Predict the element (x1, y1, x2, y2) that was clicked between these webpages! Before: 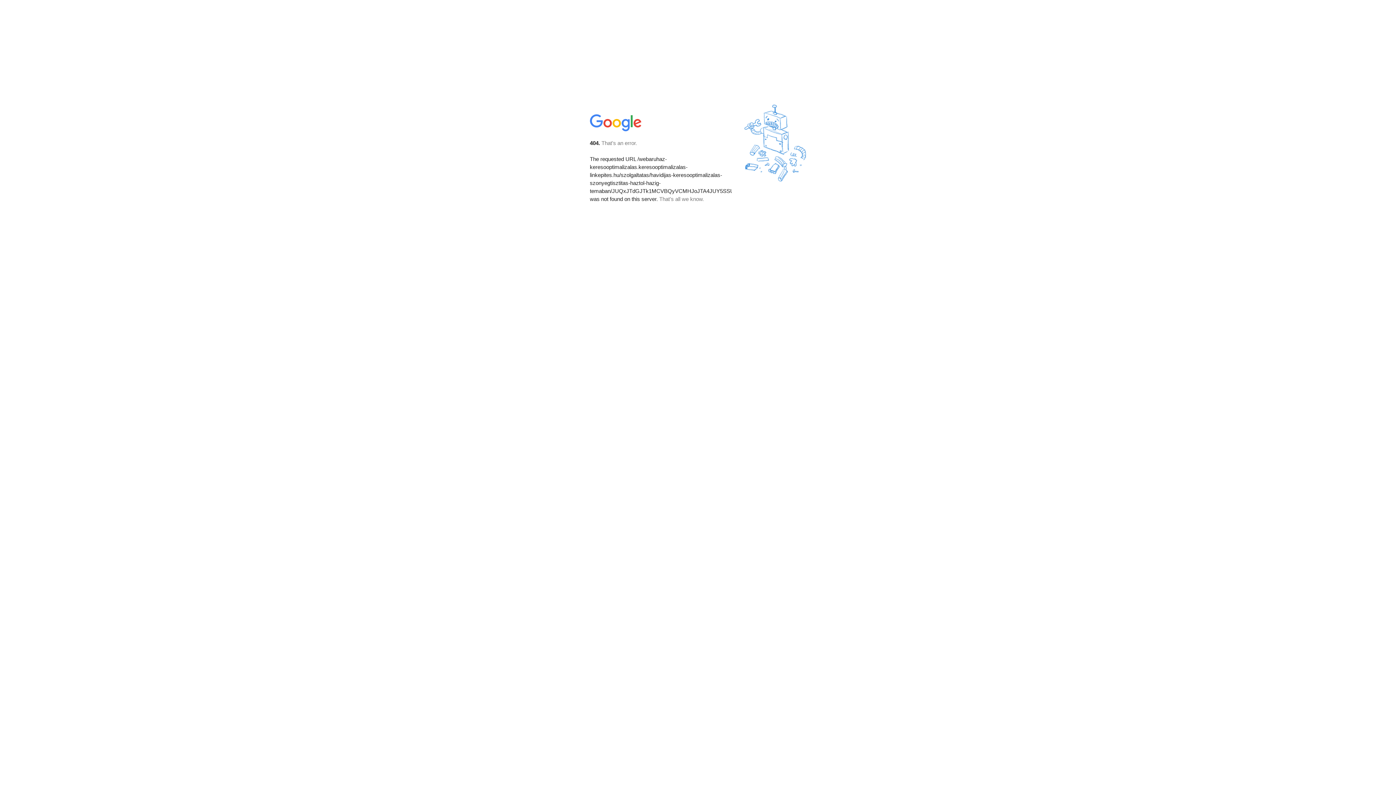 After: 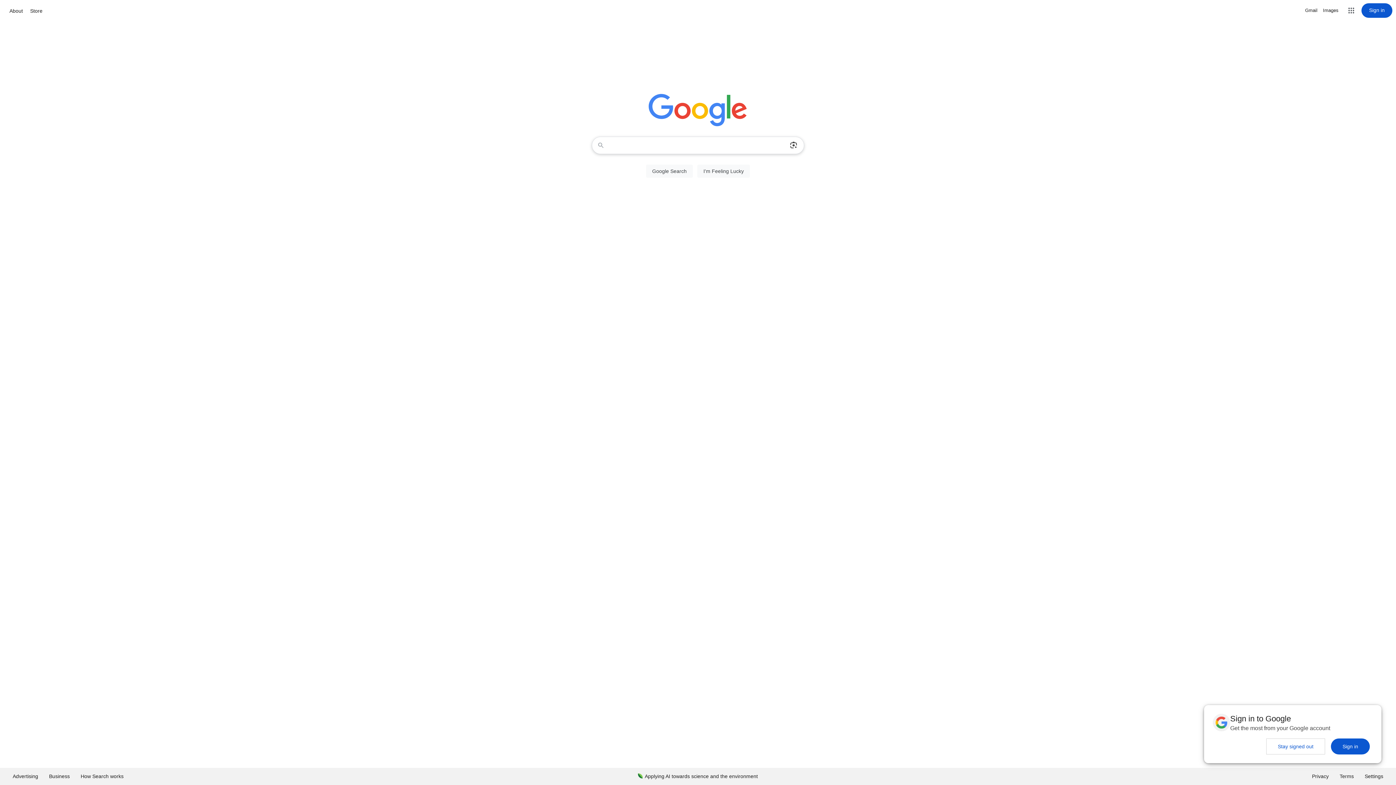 Action: bbox: (590, 127, 642, 134)